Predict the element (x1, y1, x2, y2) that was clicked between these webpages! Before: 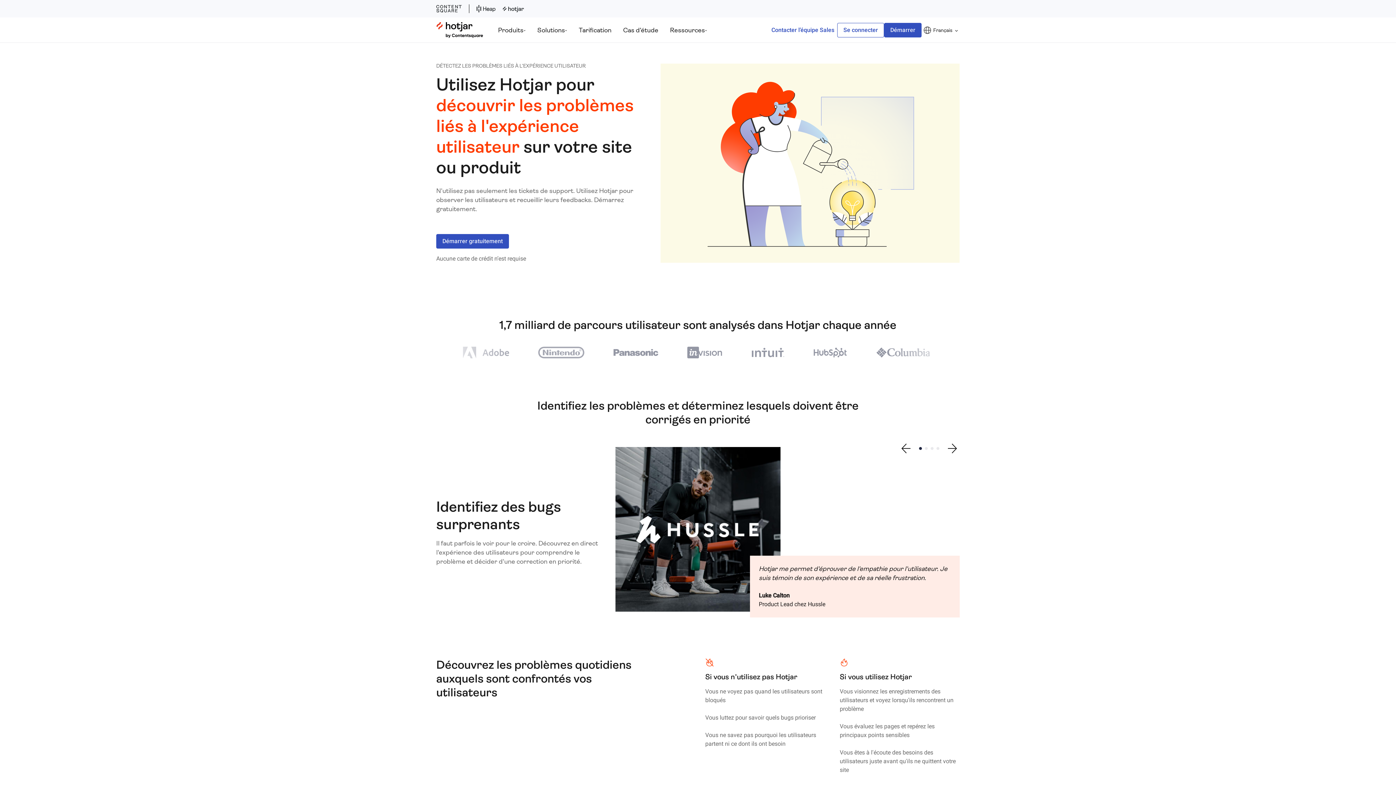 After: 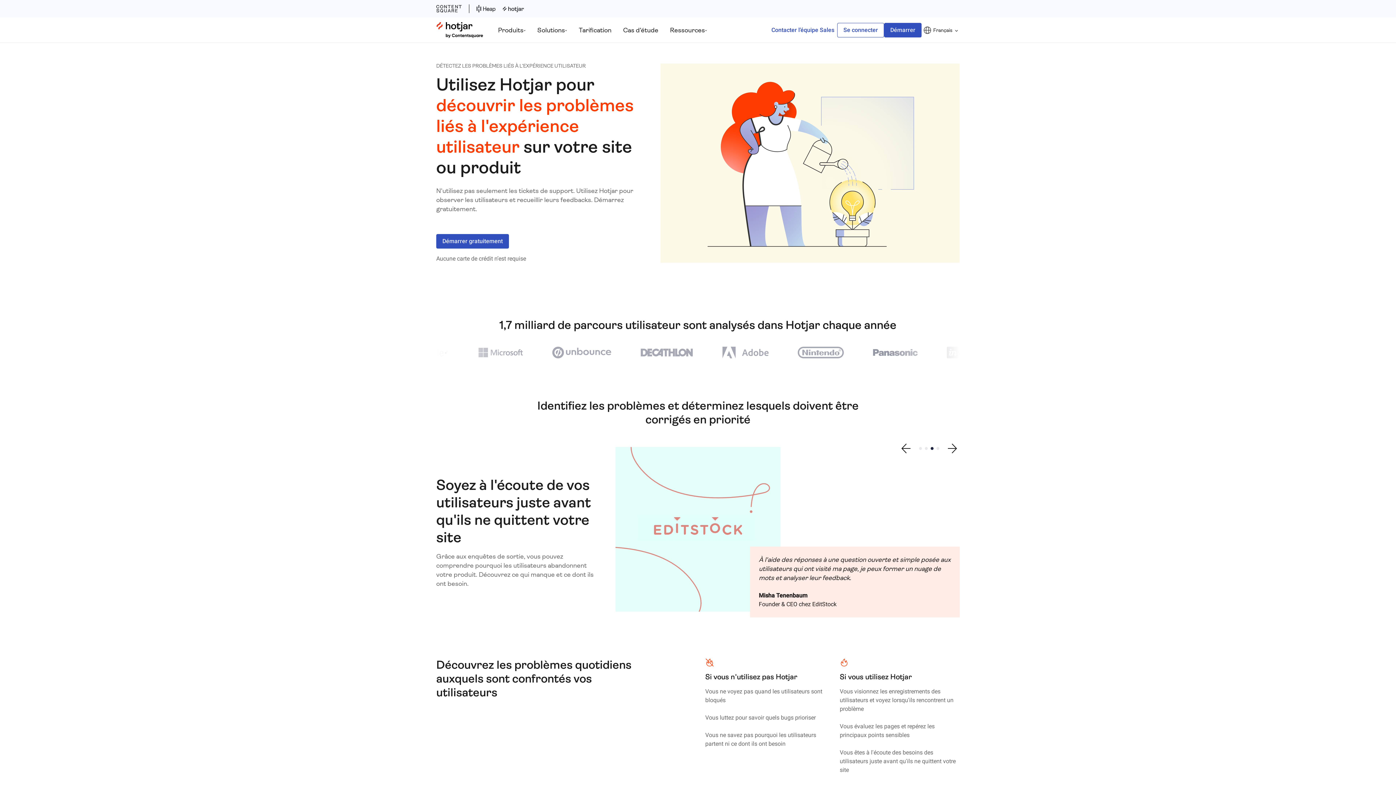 Action: label: Show testimonial 3 bbox: (930, 447, 933, 450)